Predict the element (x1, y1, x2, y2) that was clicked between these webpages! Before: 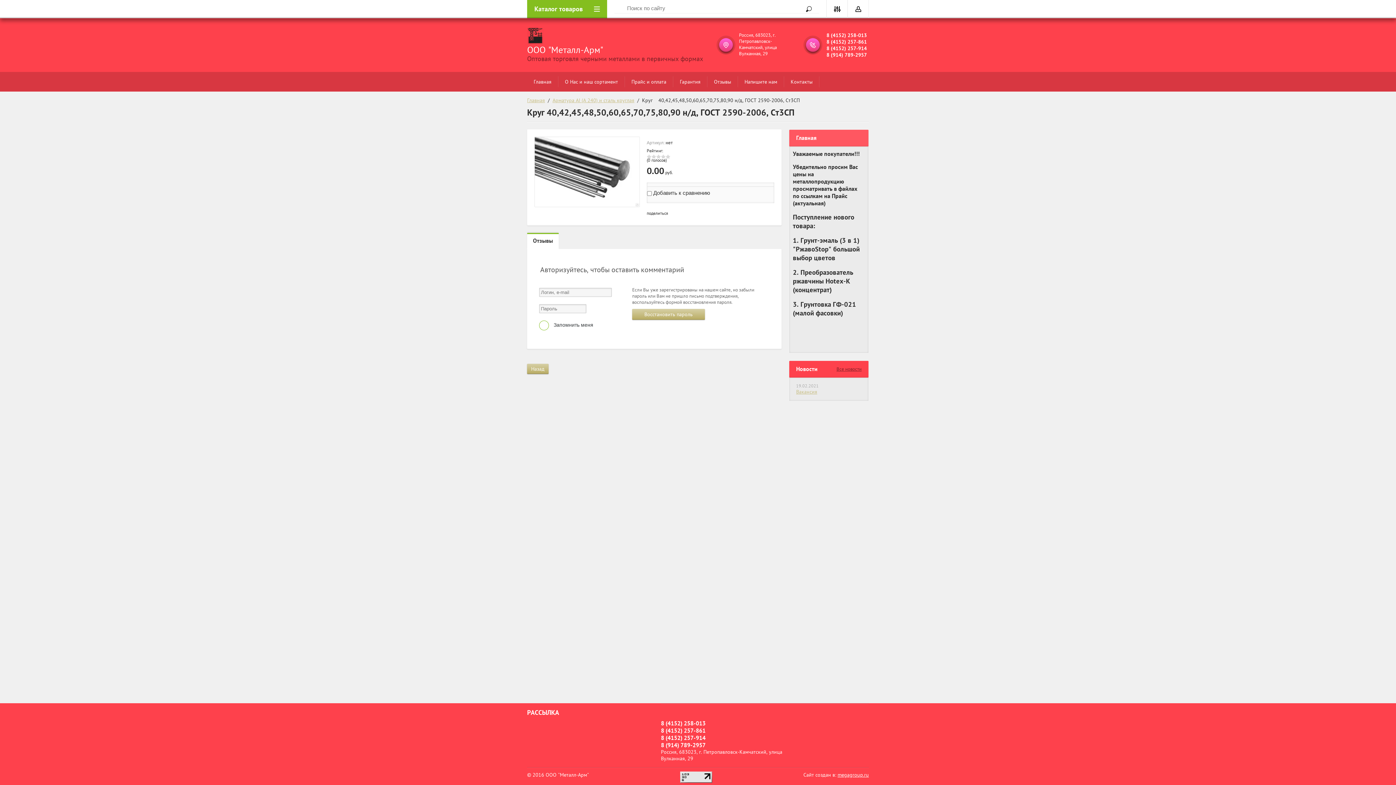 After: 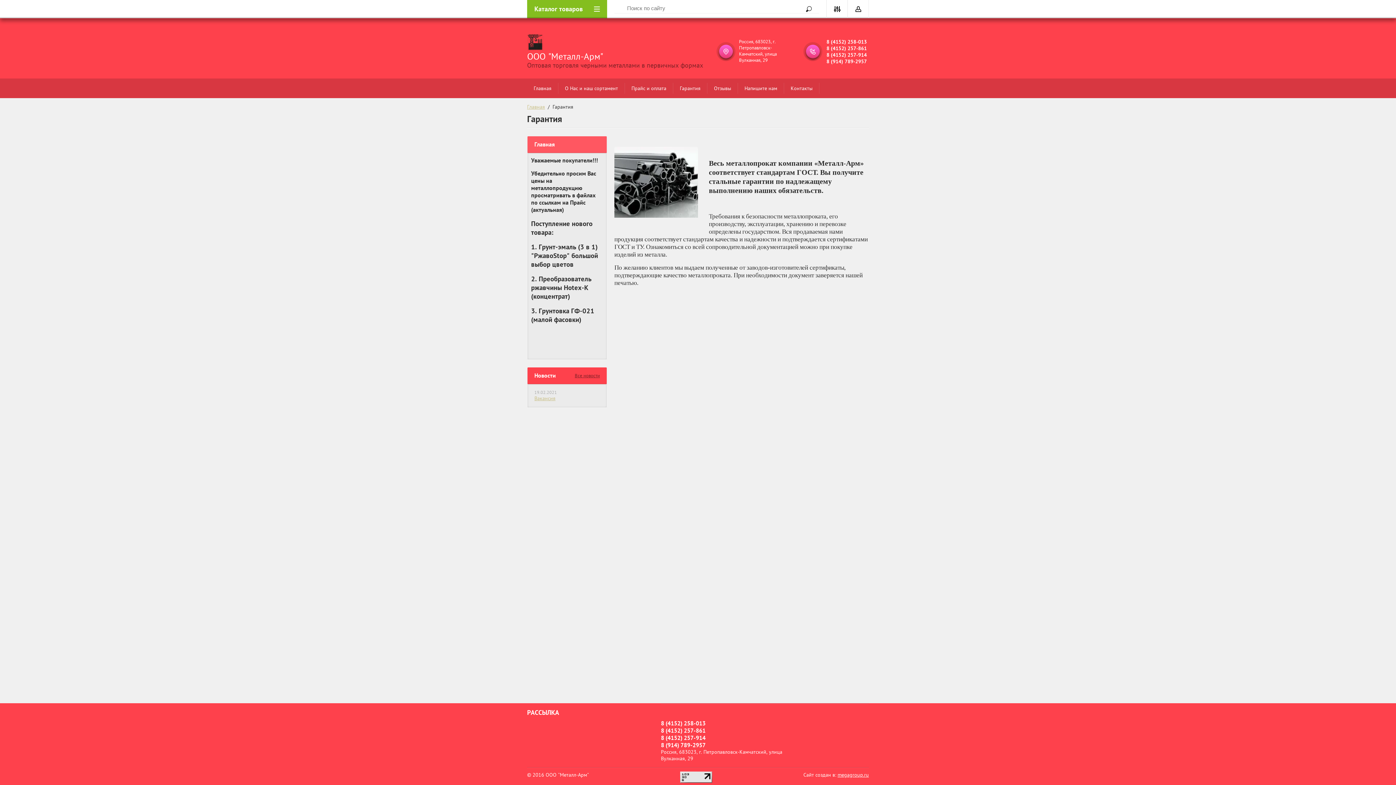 Action: label: Гарантия bbox: (673, 76, 707, 87)